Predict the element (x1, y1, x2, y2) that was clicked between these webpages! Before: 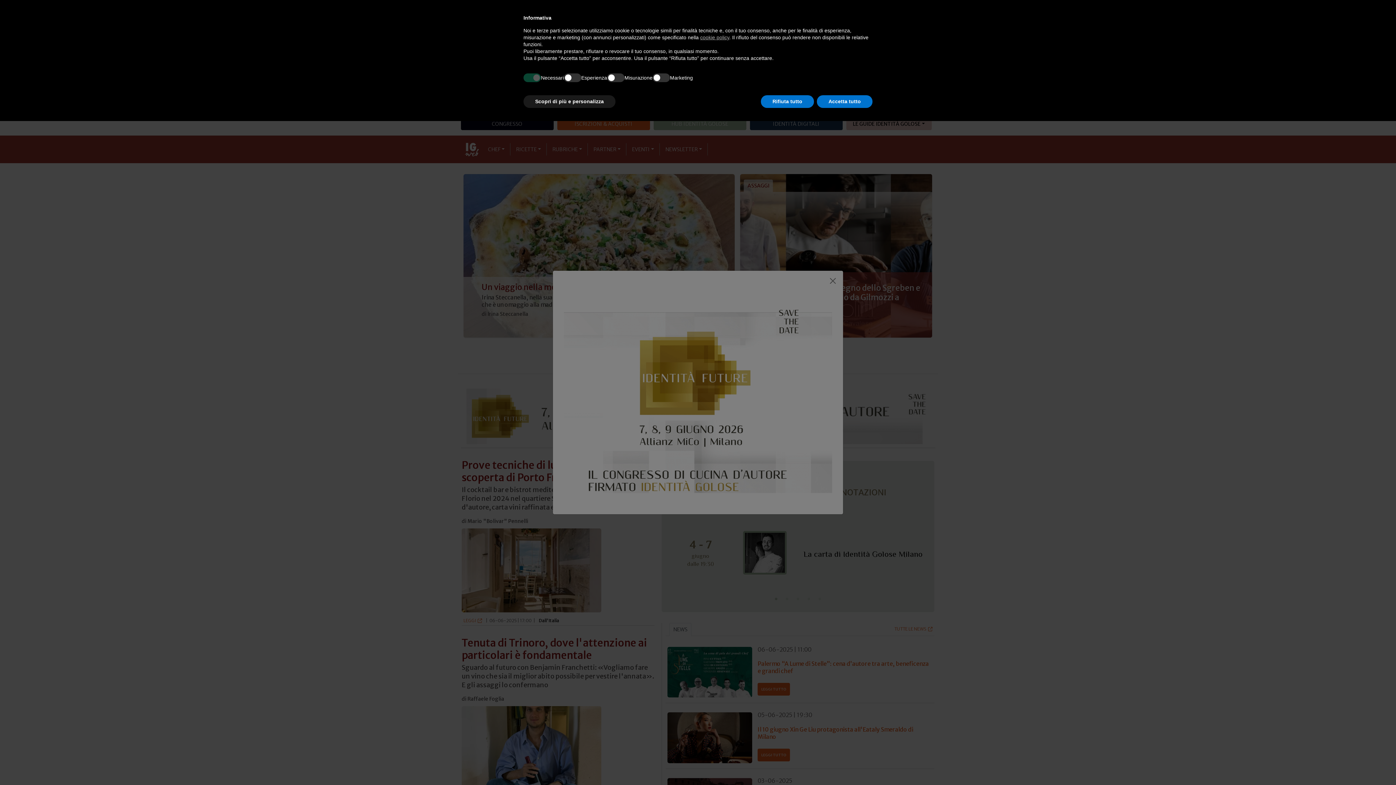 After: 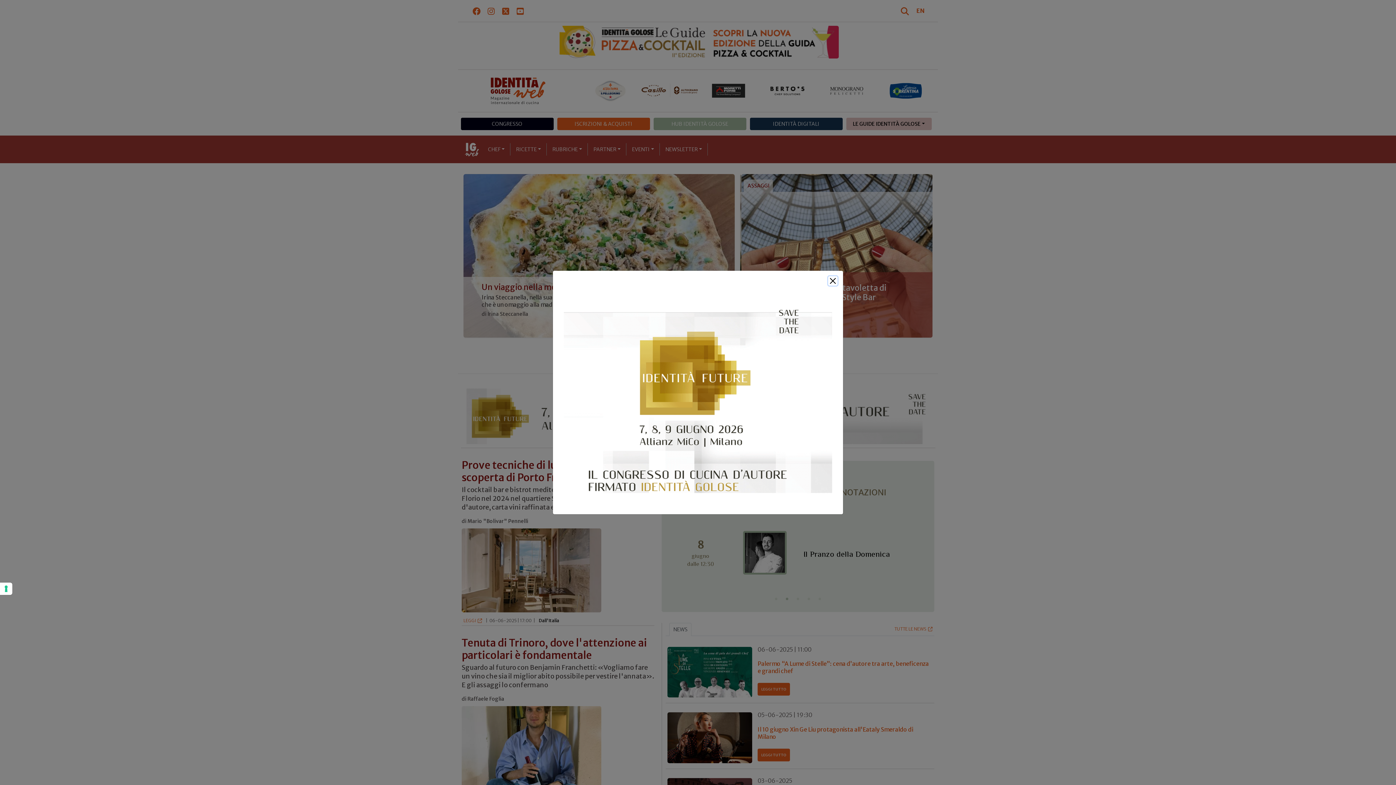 Action: label: Rifiuta tutto bbox: (761, 95, 814, 108)